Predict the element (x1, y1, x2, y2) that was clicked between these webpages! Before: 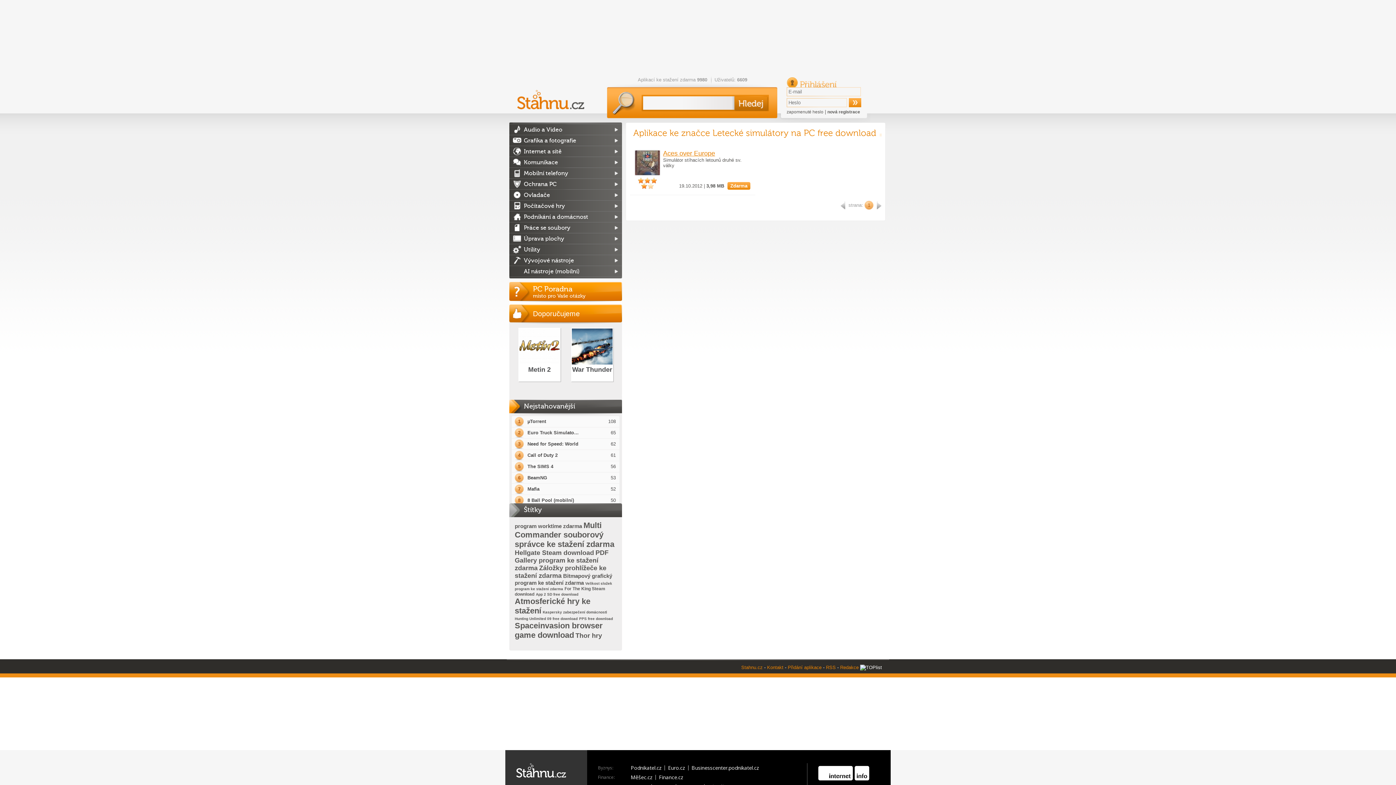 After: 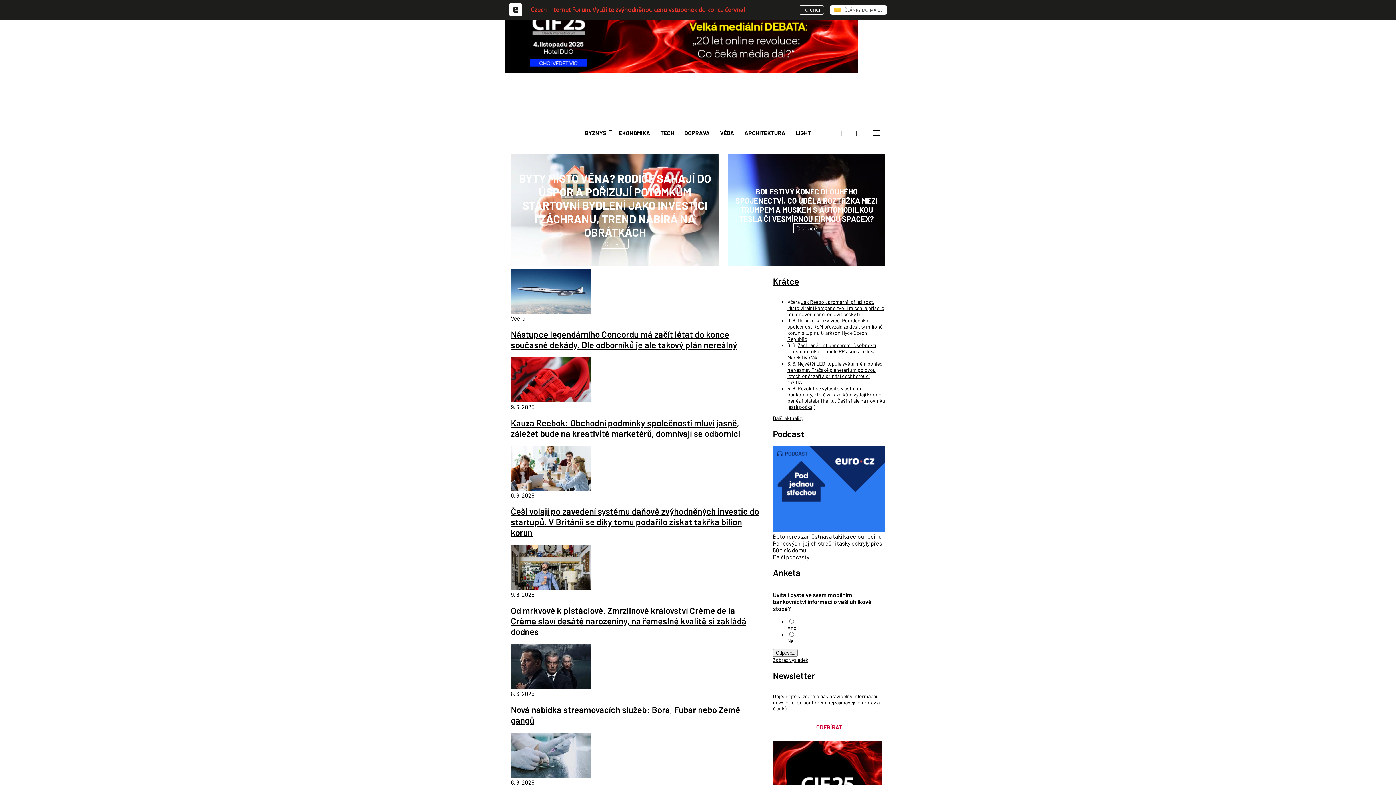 Action: label: Euro.cz bbox: (668, 765, 688, 770)